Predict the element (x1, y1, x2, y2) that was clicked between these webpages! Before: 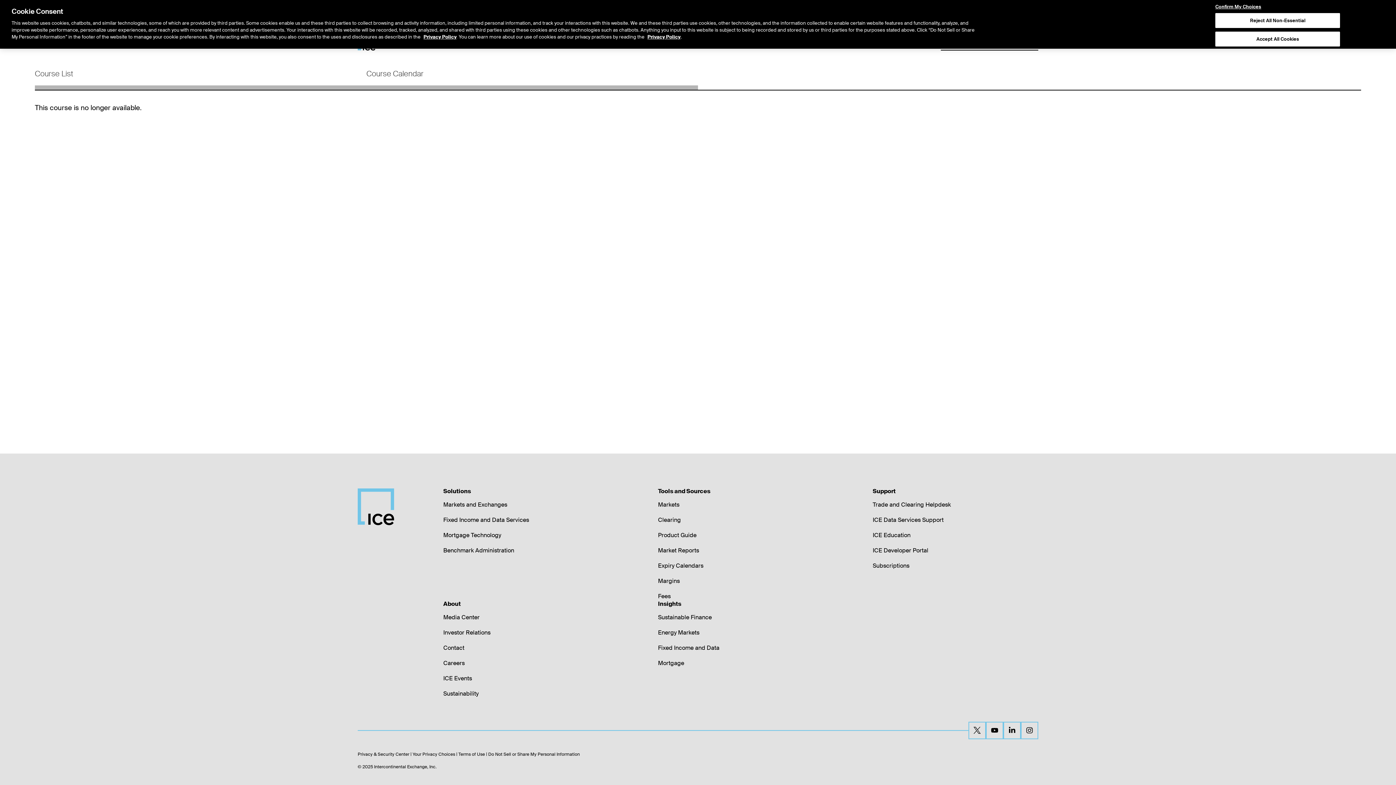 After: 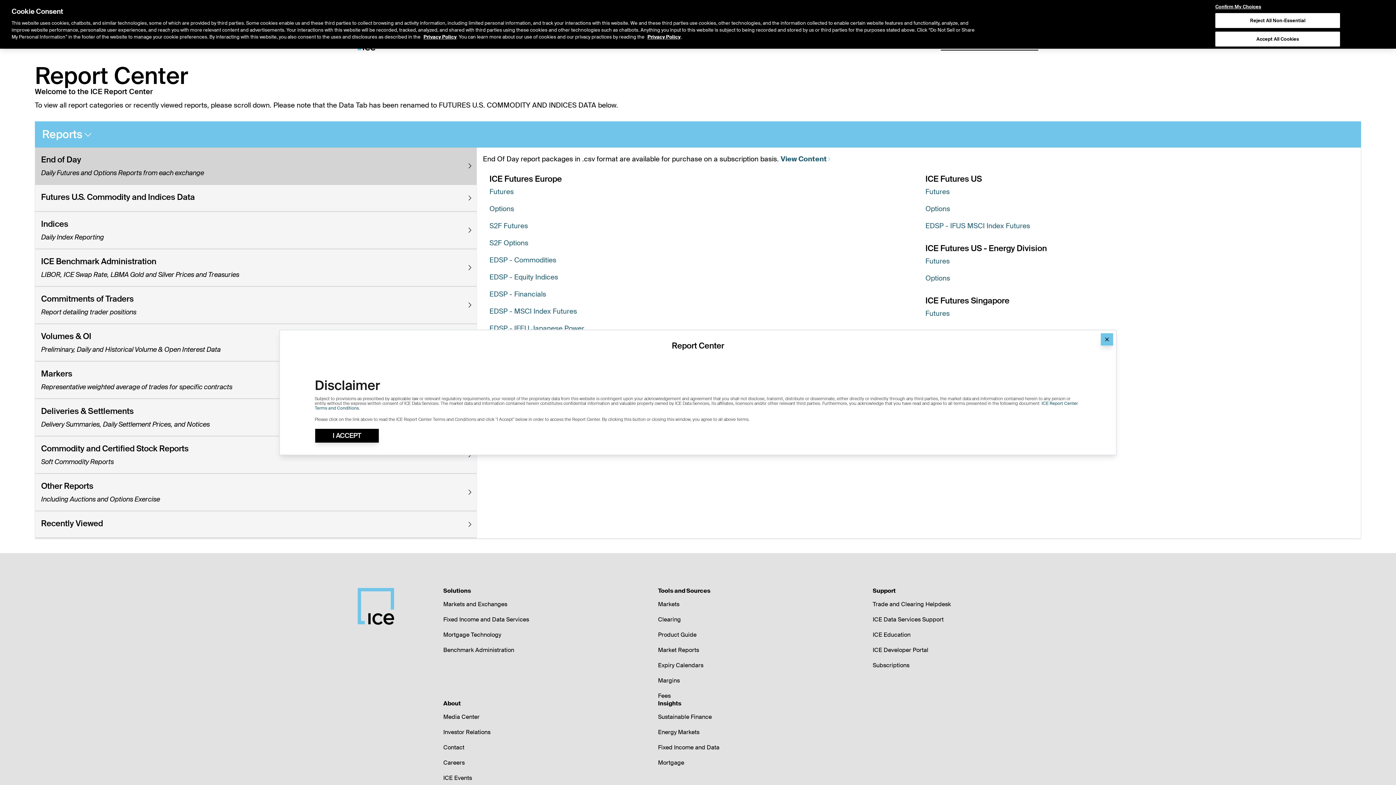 Action: label: Market Reports bbox: (658, 546, 699, 554)